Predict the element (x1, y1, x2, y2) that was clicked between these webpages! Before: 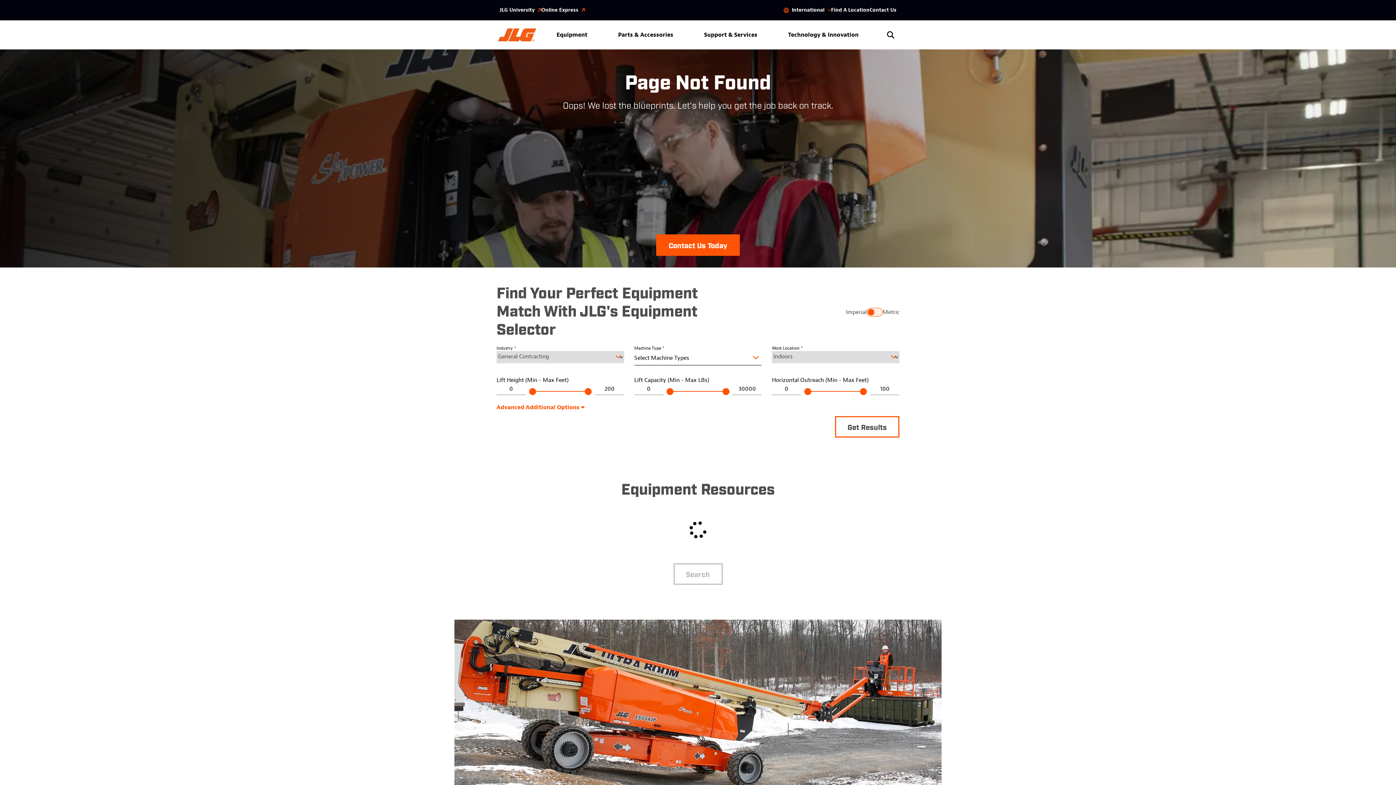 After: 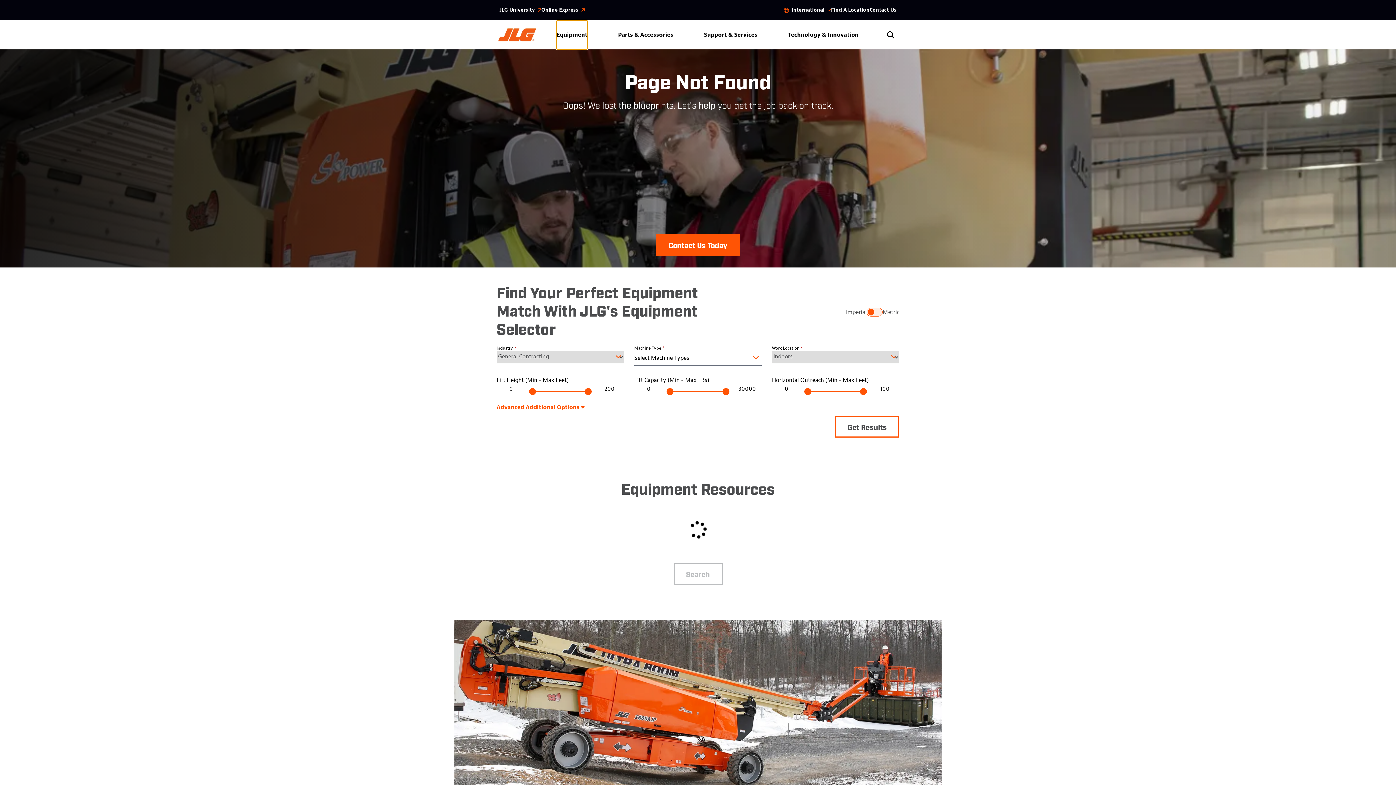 Action: bbox: (556, 20, 587, 49) label: Equipment